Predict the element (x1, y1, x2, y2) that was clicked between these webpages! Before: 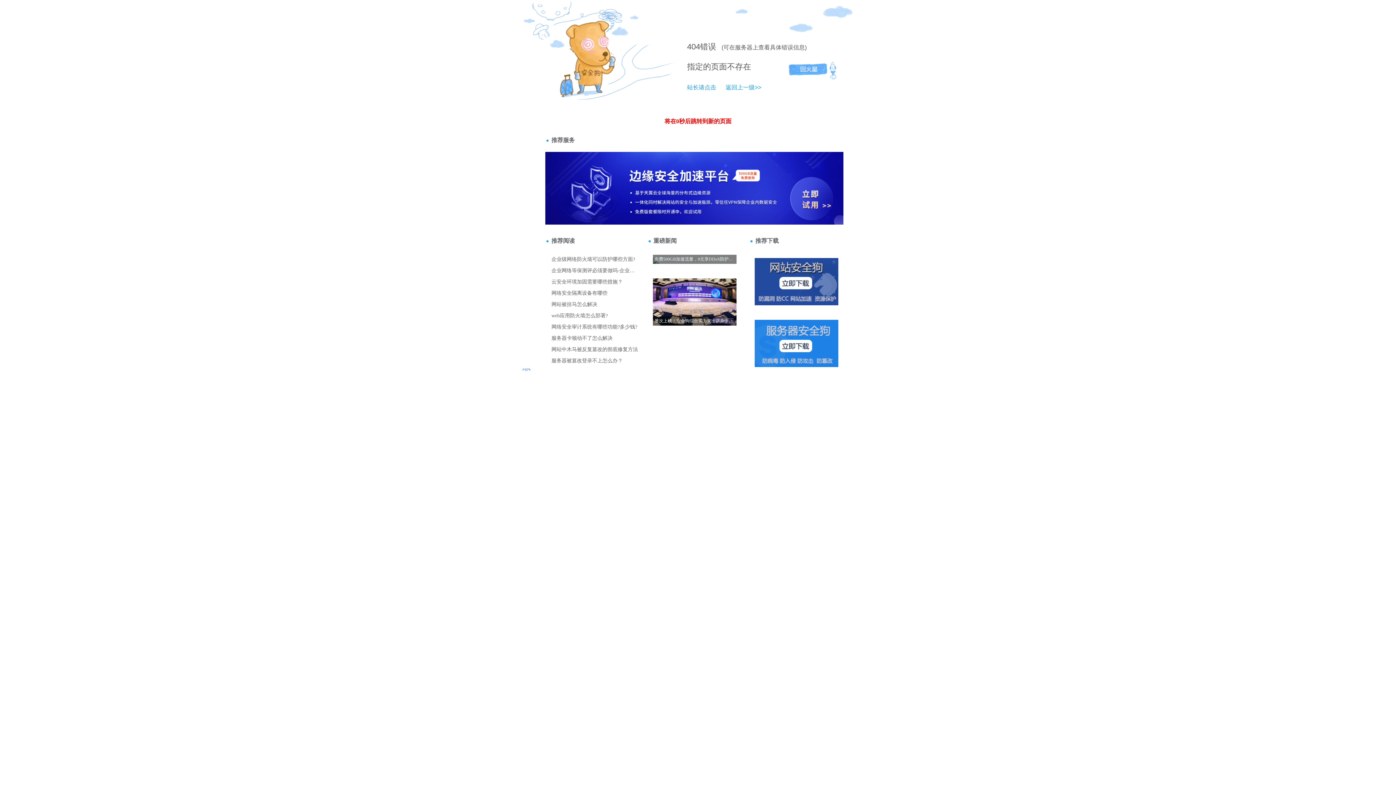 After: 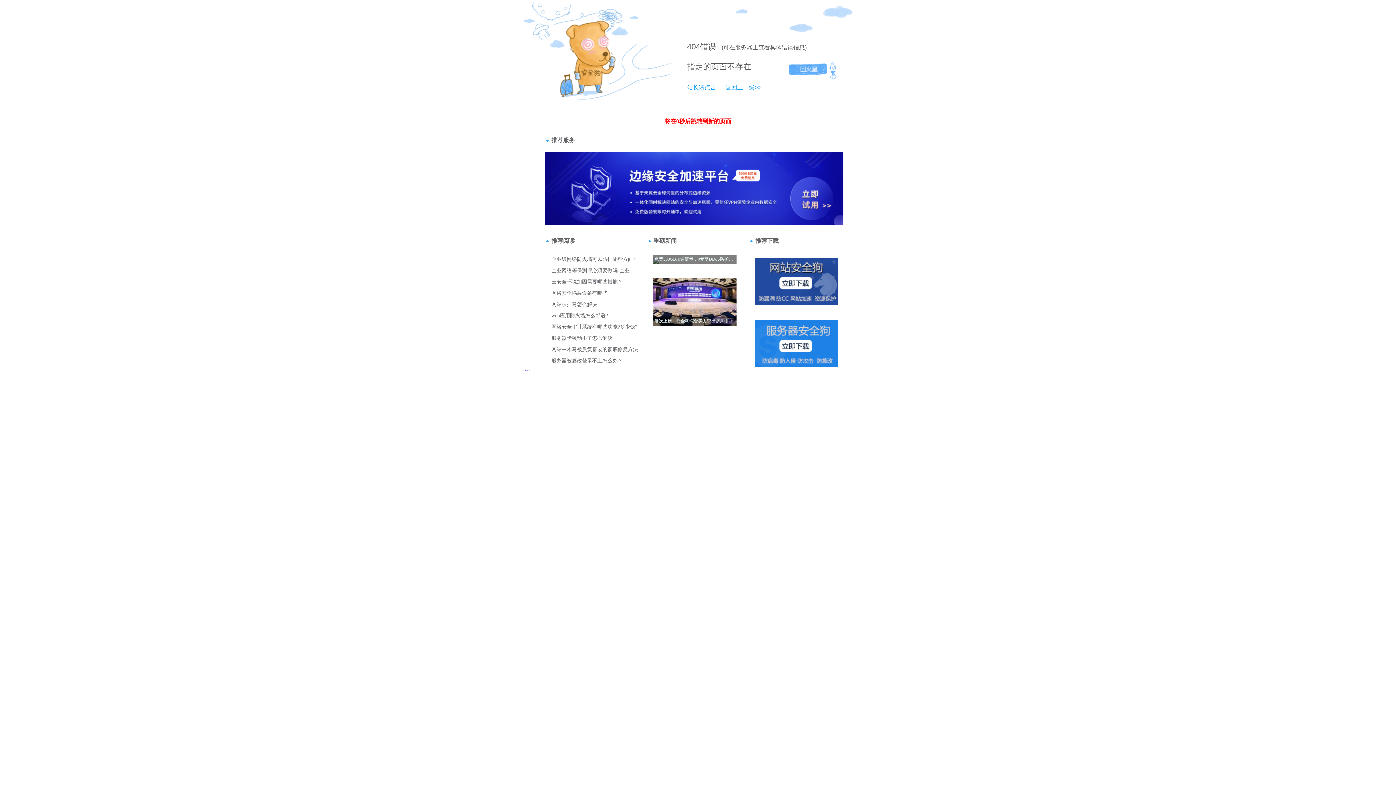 Action: bbox: (687, 42, 700, 51) label: 404